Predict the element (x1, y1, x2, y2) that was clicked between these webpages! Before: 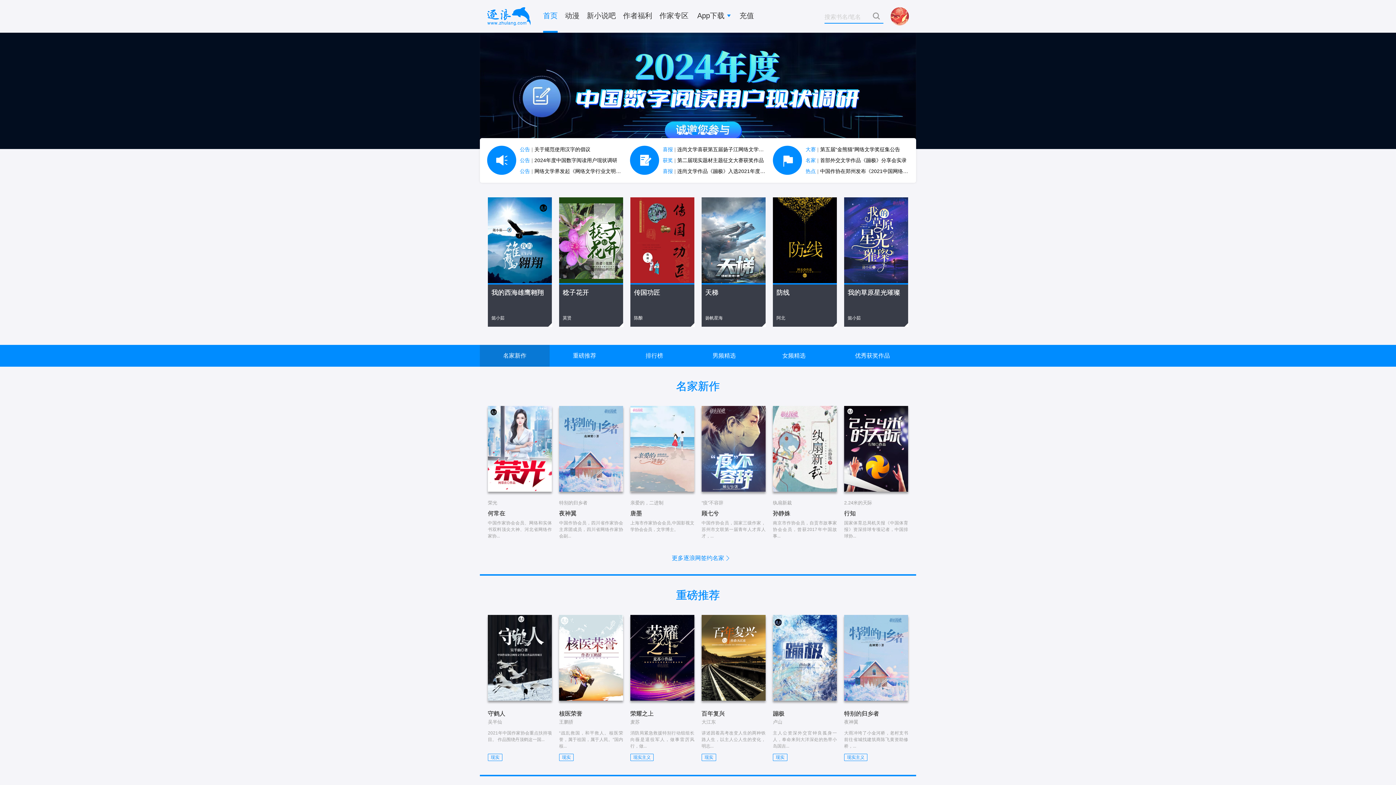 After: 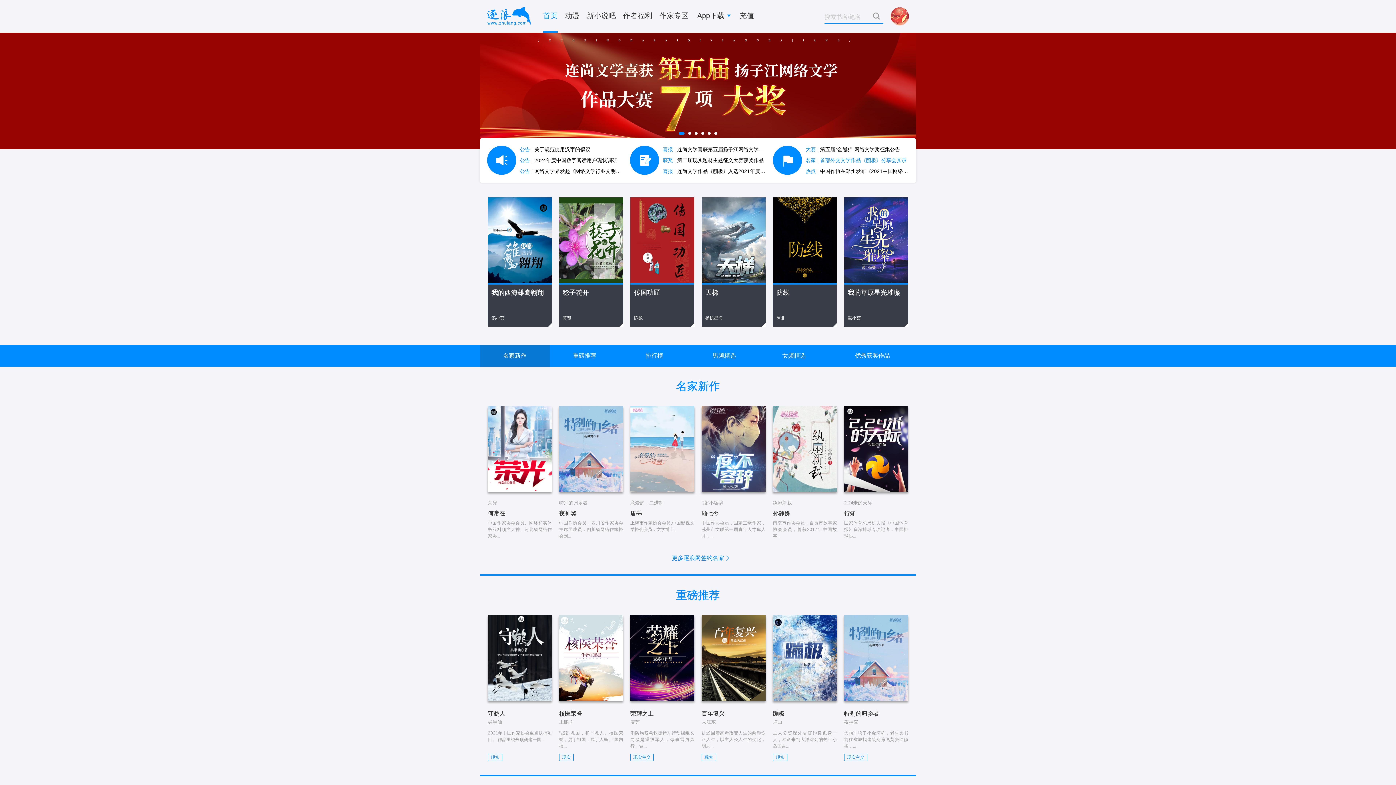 Action: bbox: (805, 157, 906, 163) label: 名家|首部外交文学作品《蹦极》分享会实录